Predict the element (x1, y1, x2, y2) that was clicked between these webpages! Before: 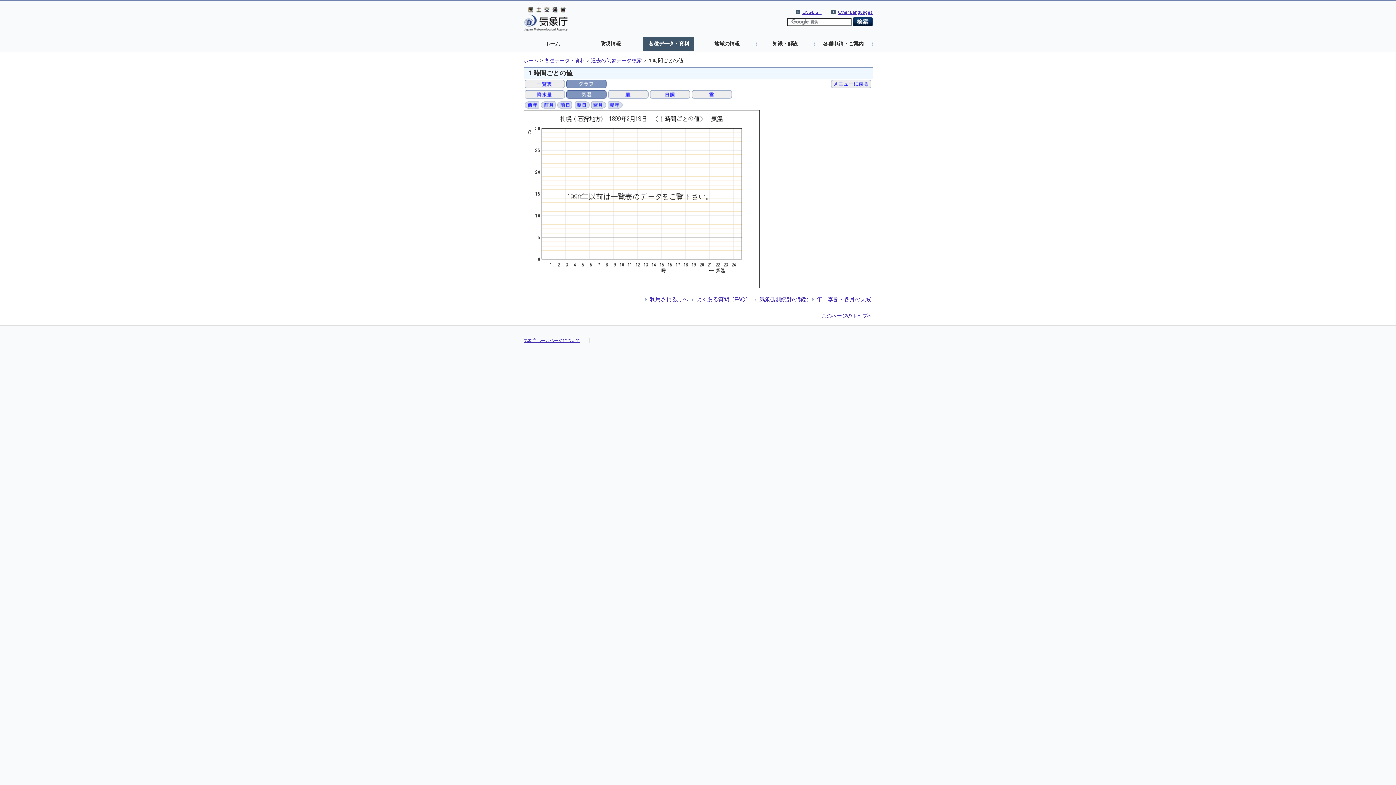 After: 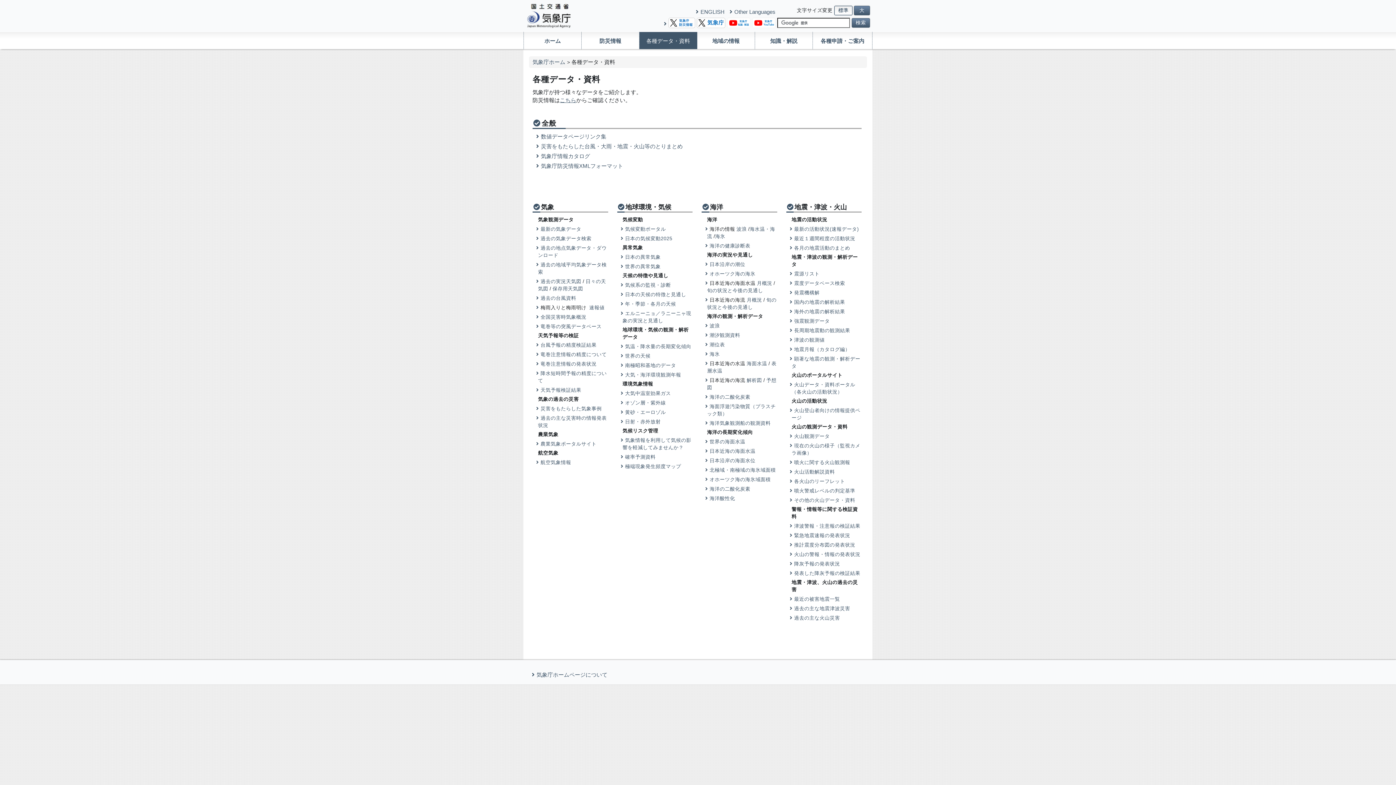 Action: label: 各種データ・資料 bbox: (643, 36, 694, 50)